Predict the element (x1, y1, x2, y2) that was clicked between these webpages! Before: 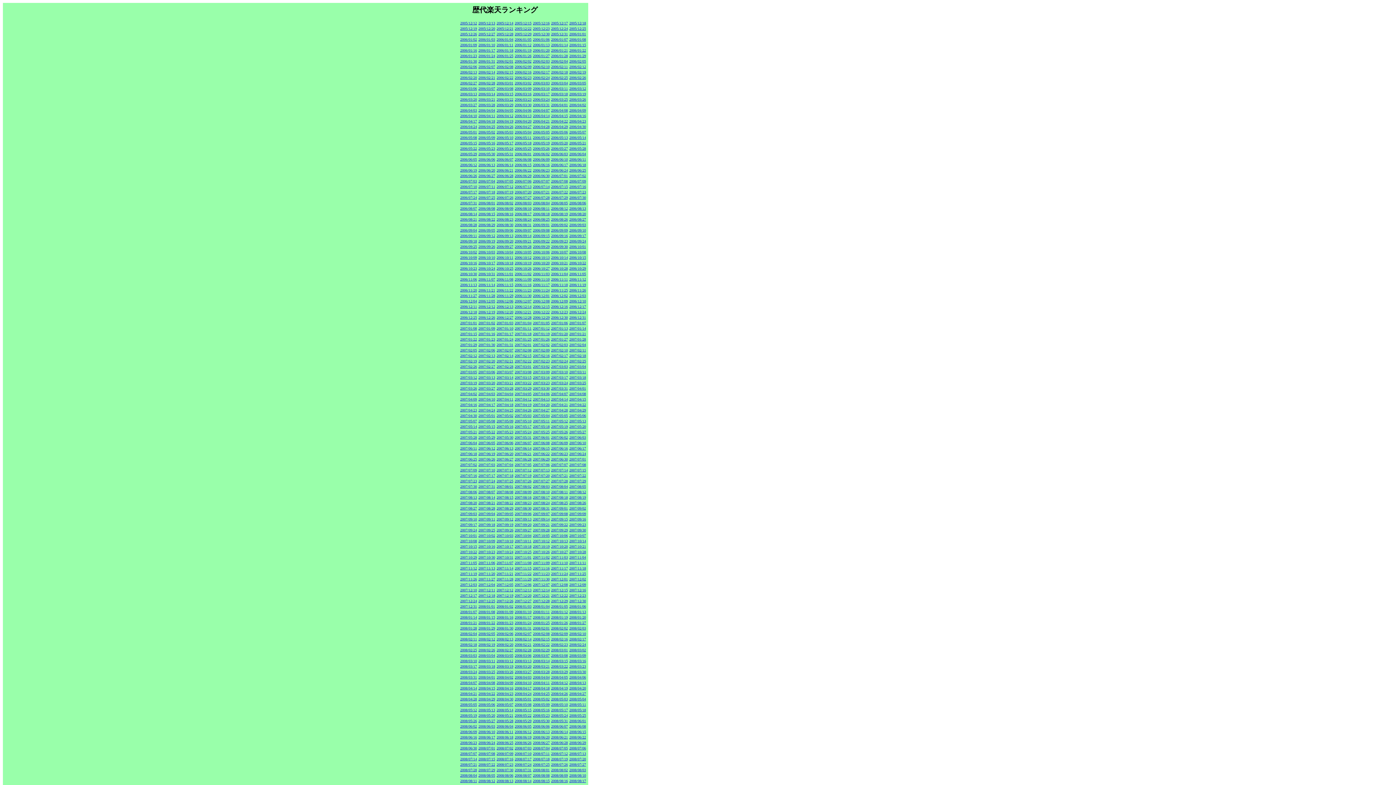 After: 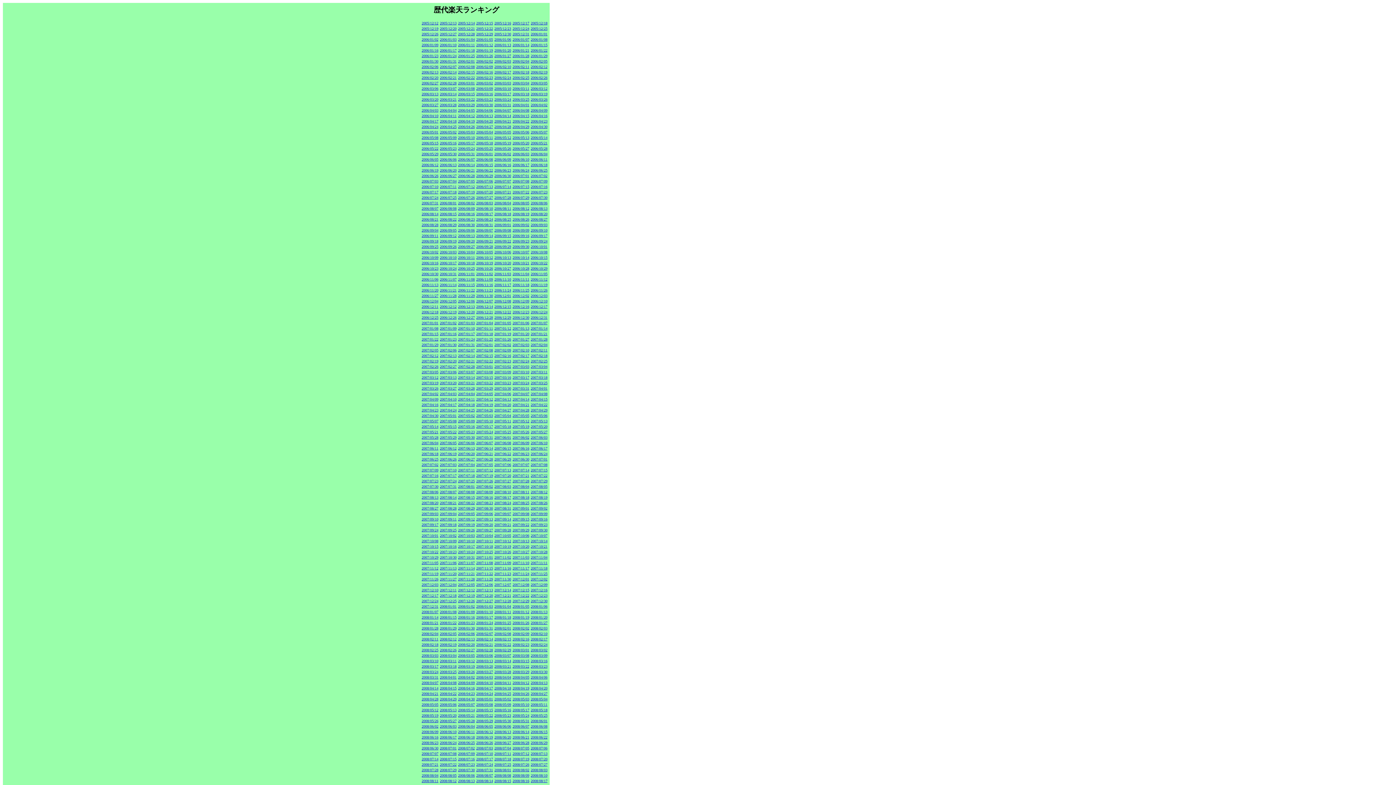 Action: label: 2008/03/02 bbox: (569, 648, 586, 652)